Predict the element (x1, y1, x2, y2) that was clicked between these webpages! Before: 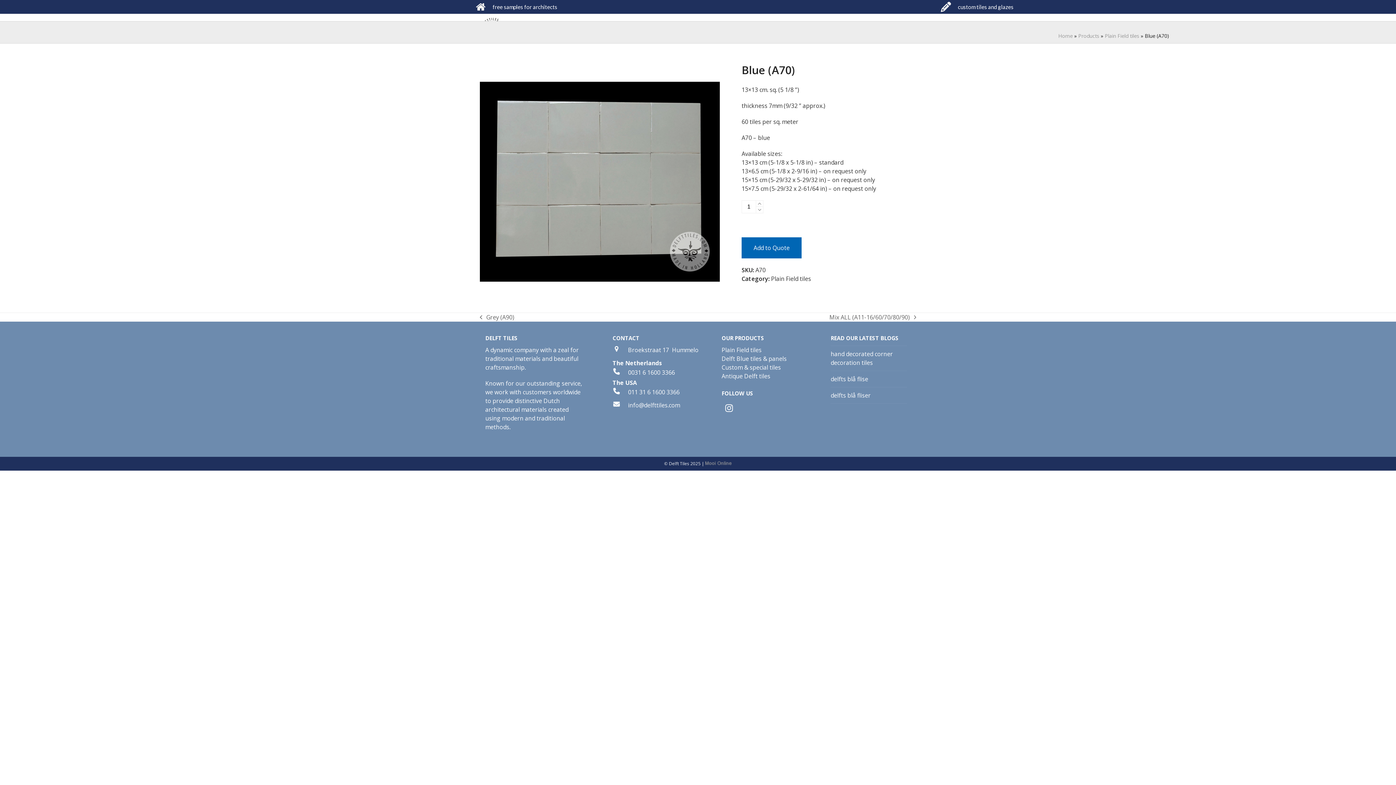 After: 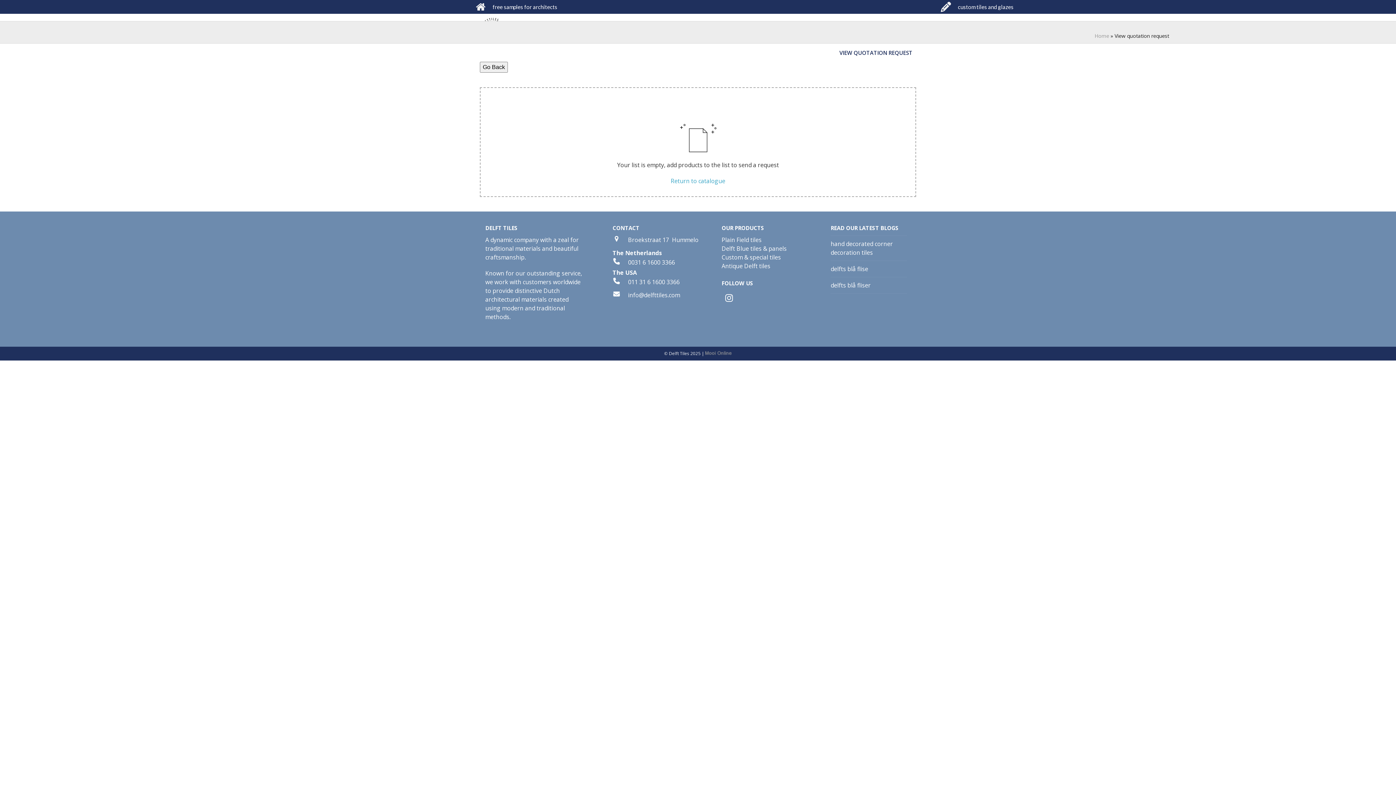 Action: label: VIEW QUOTATION REQUEST bbox: (839, 43, 912, 61)